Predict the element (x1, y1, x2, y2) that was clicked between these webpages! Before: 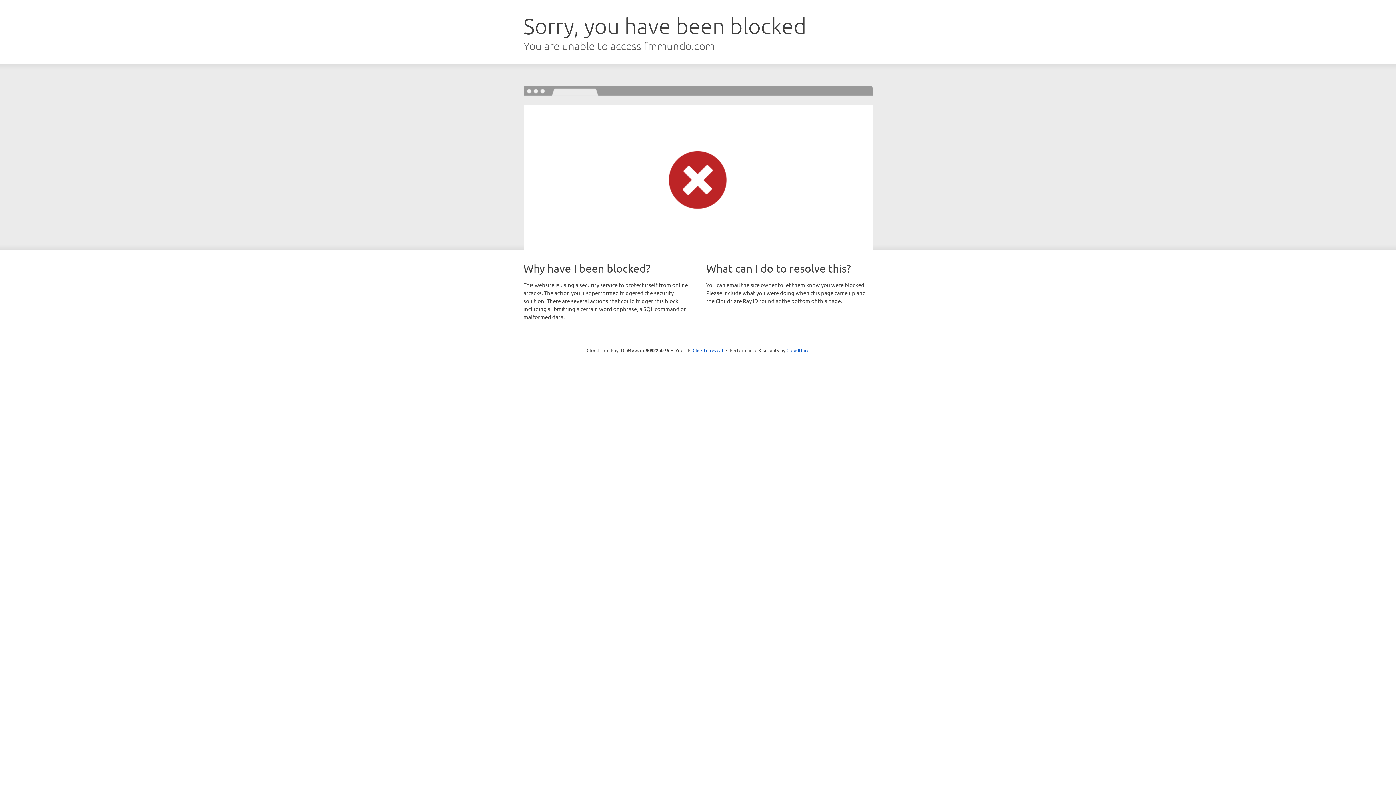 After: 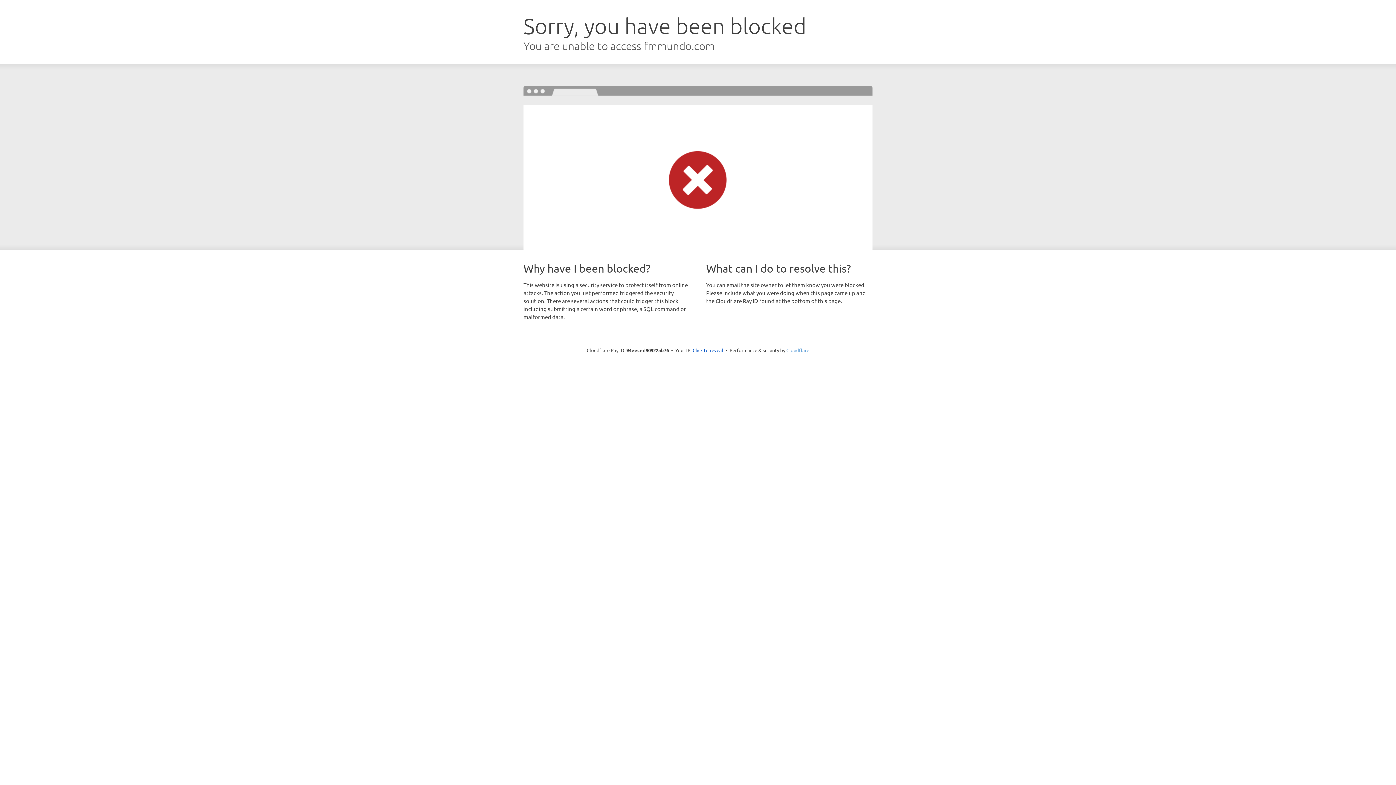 Action: bbox: (786, 347, 809, 353) label: Cloudflare